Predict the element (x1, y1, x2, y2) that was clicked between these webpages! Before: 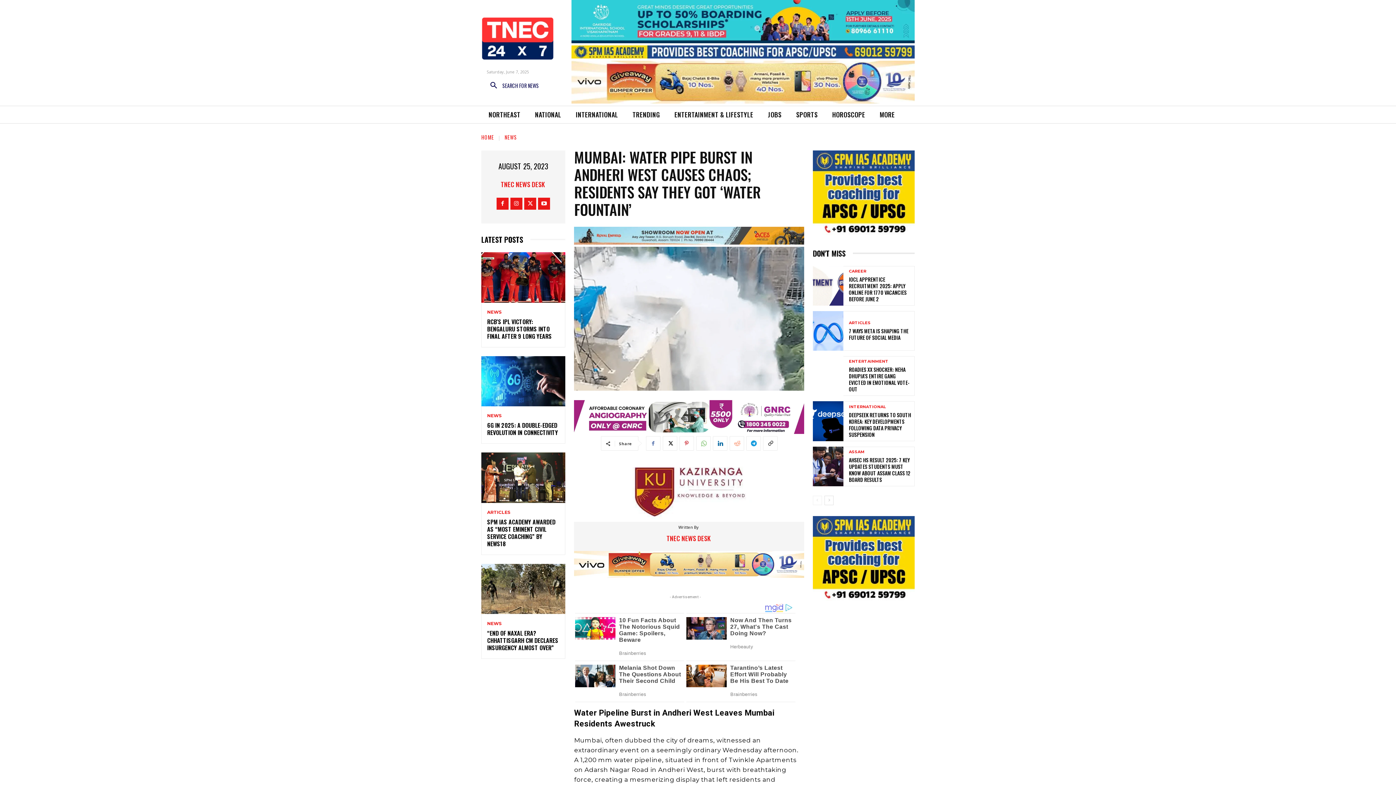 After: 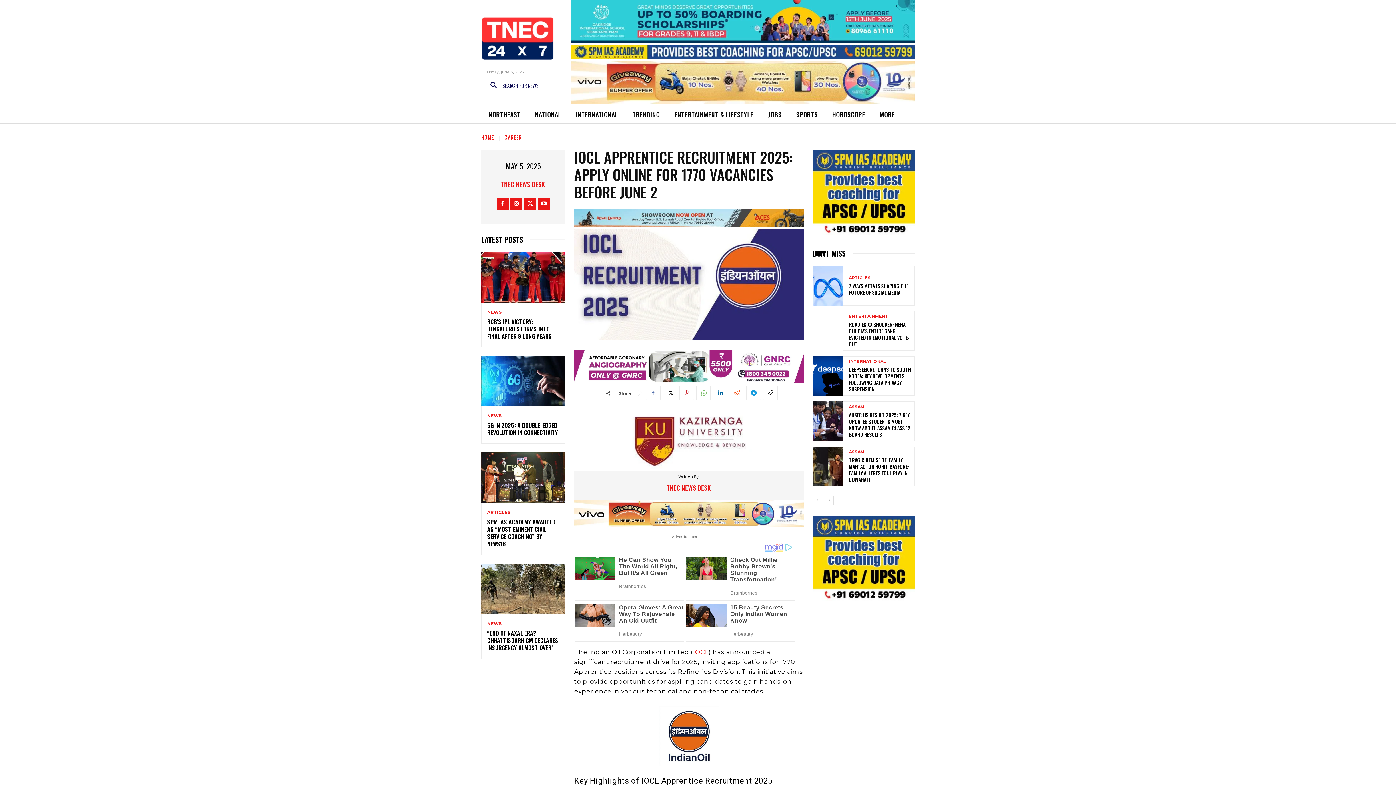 Action: bbox: (813, 266, 843, 305)